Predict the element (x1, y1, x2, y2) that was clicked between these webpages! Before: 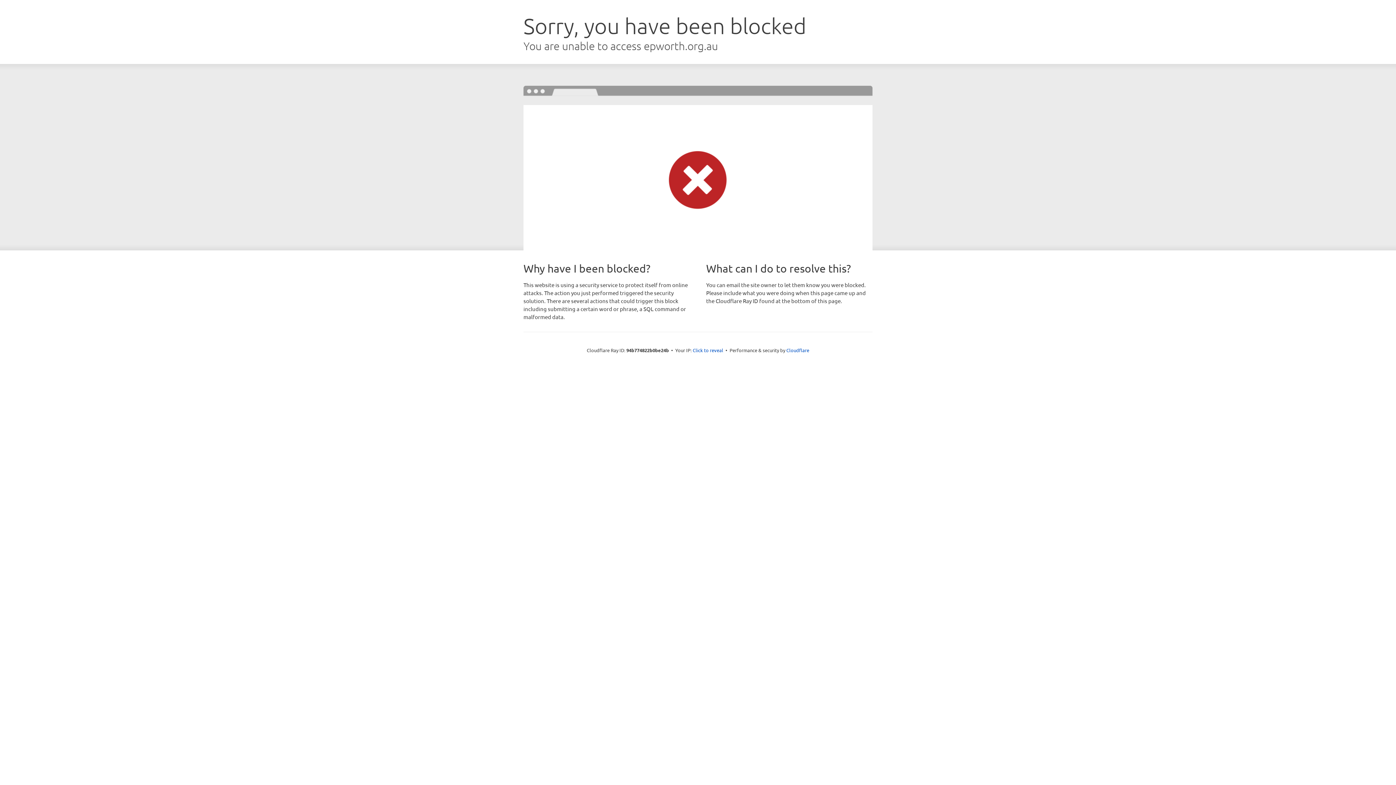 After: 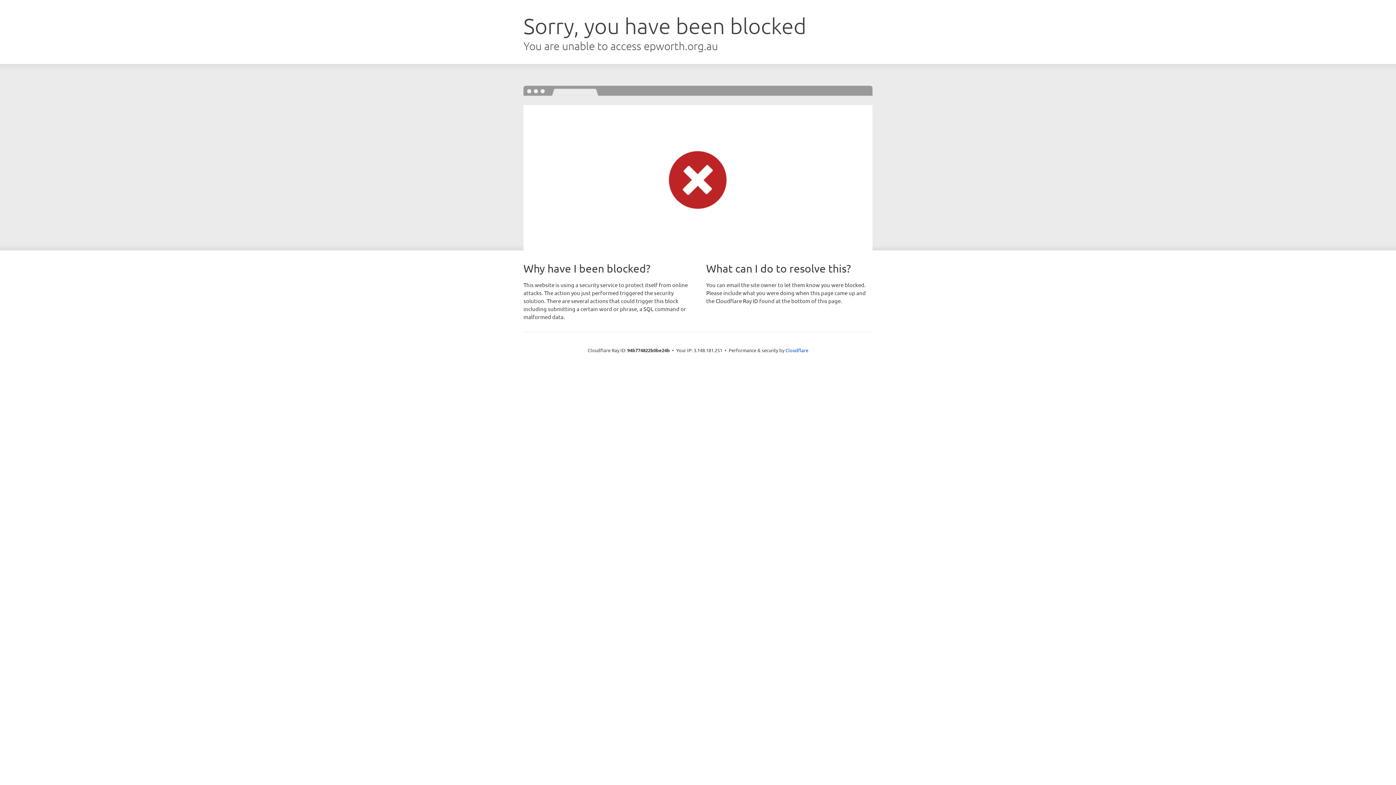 Action: label: Click to reveal bbox: (692, 346, 723, 353)